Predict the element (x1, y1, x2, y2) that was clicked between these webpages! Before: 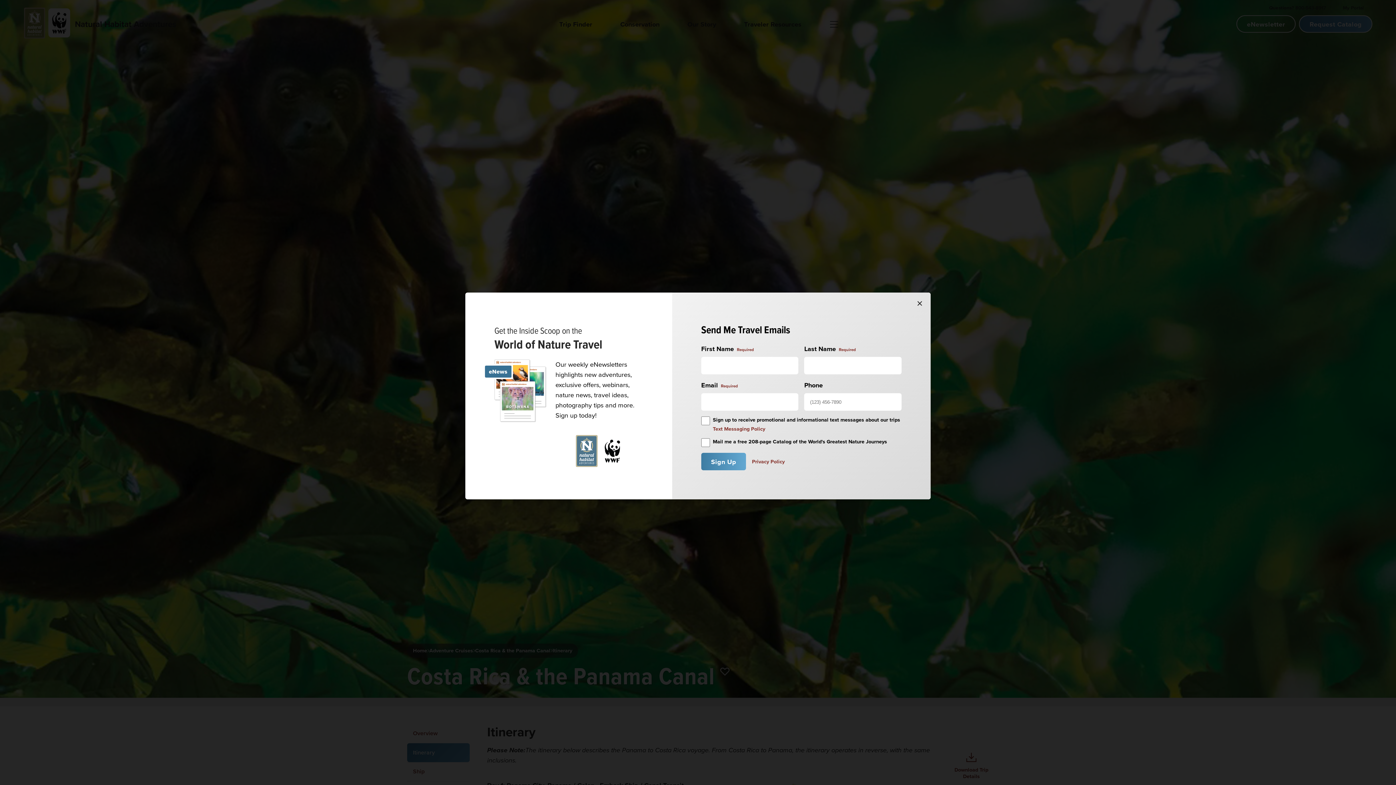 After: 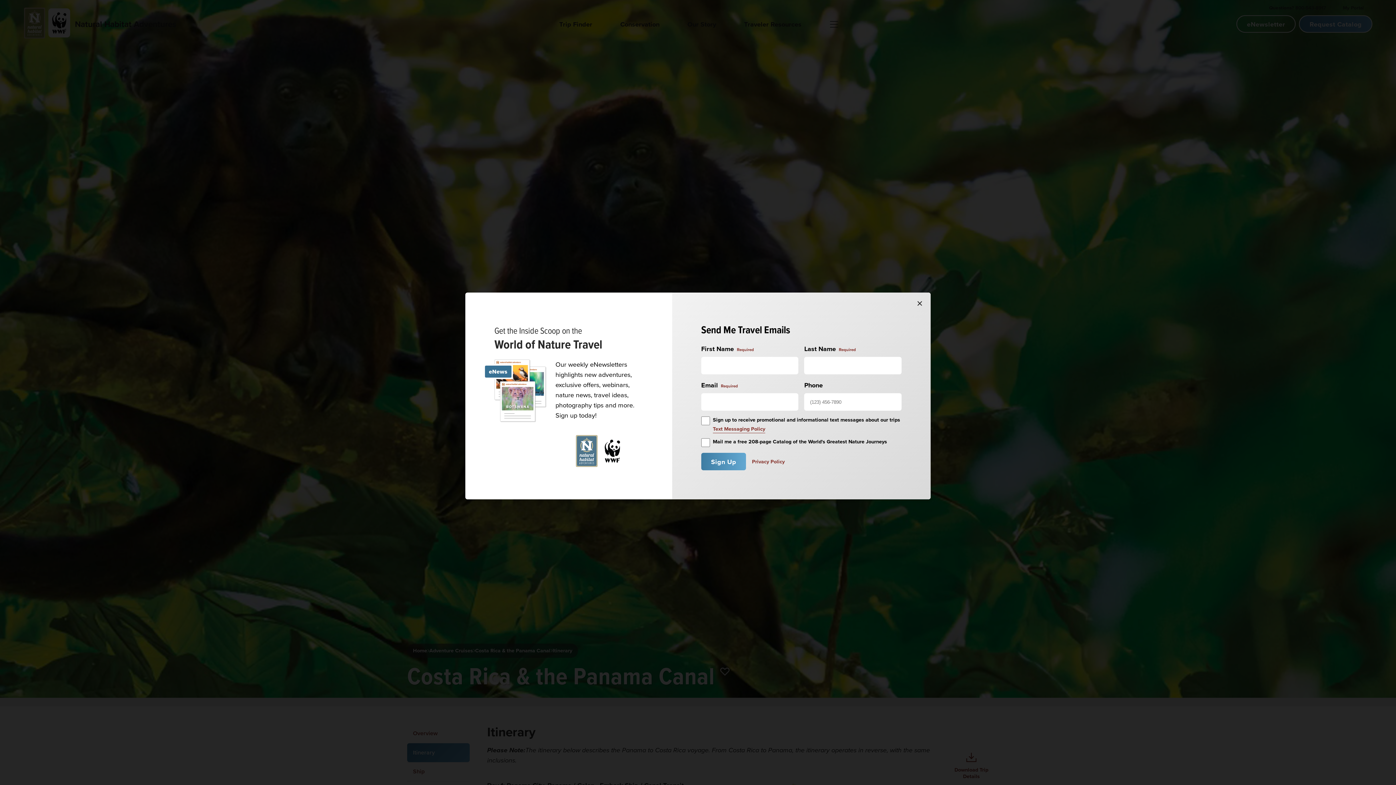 Action: label: Text Messaging Policy bbox: (713, 425, 765, 433)